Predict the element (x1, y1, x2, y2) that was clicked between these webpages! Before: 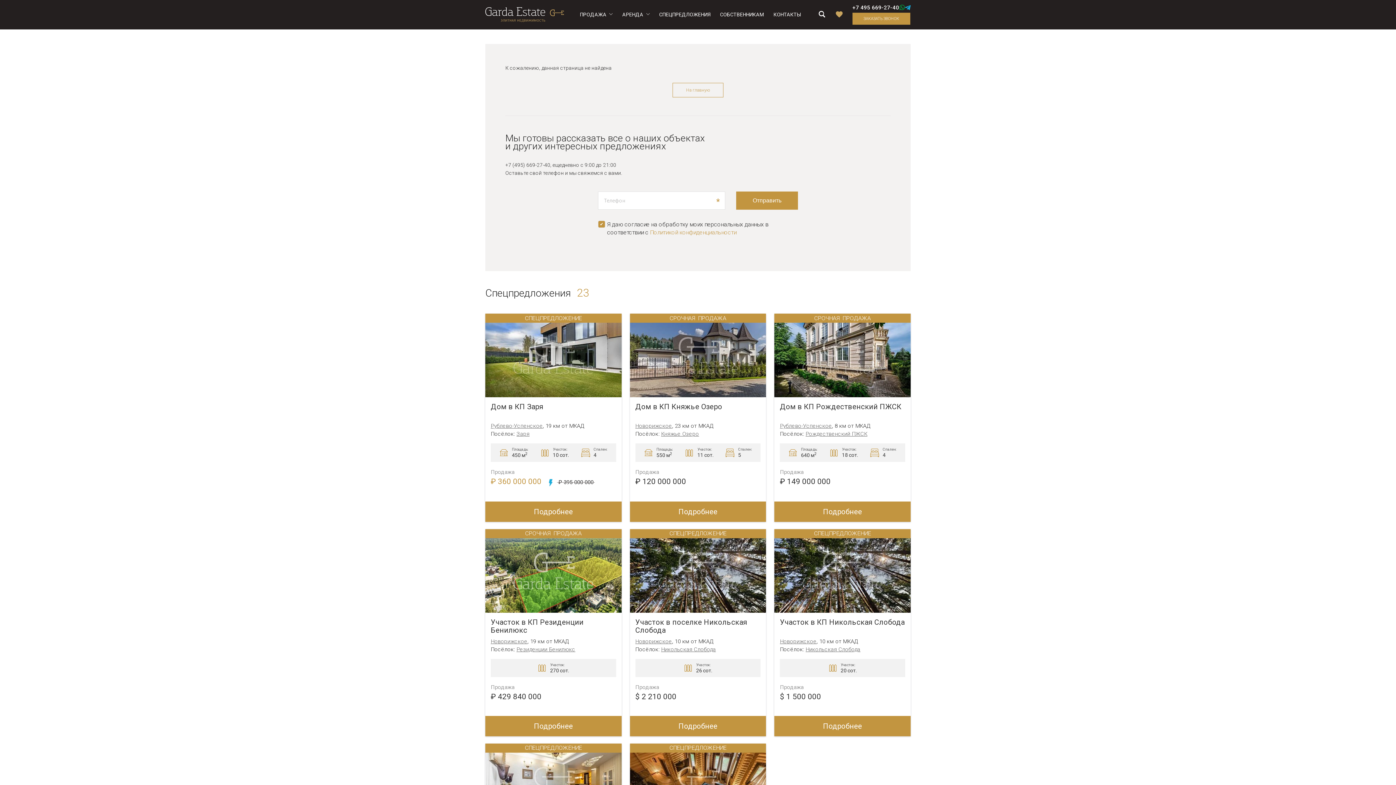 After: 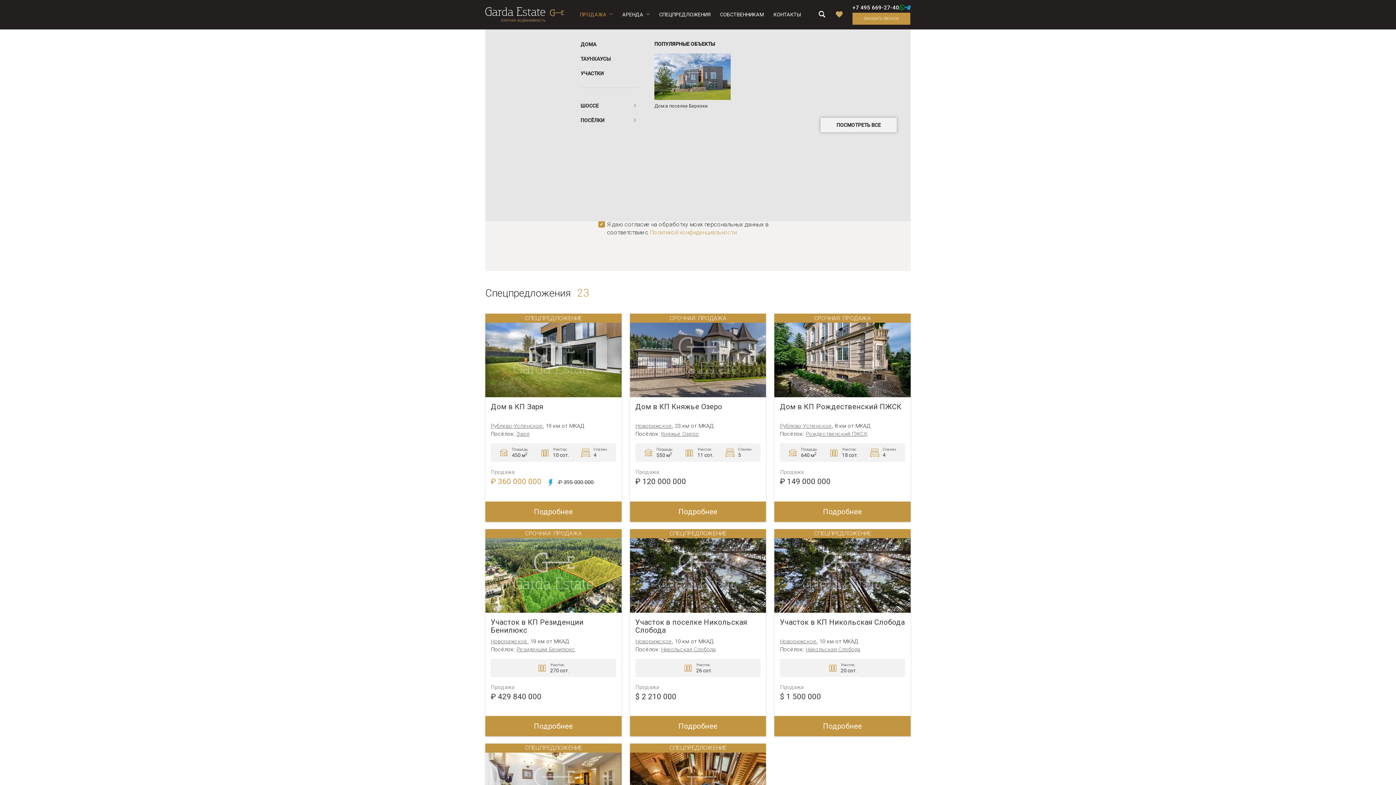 Action: label: ПРОДАЖА bbox: (575, 0, 617, 29)